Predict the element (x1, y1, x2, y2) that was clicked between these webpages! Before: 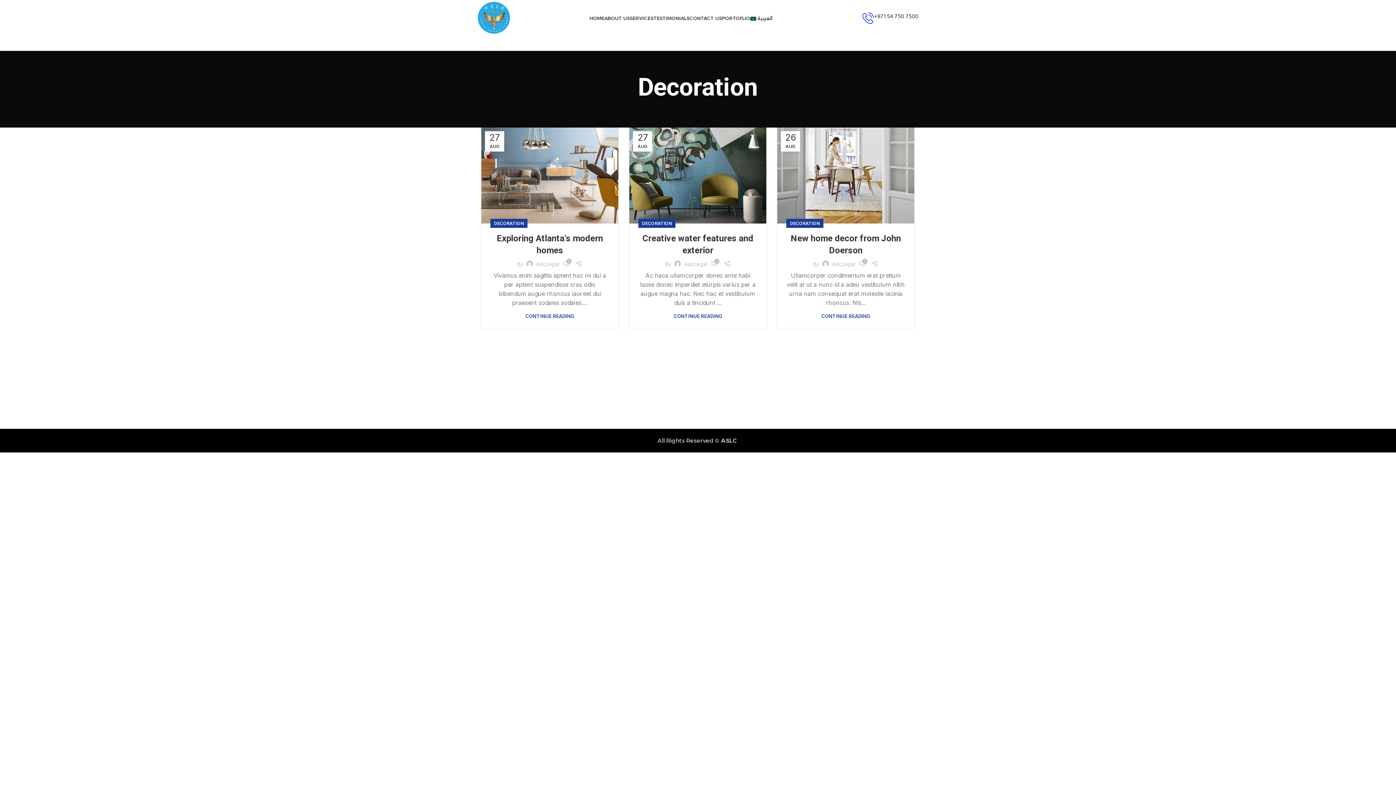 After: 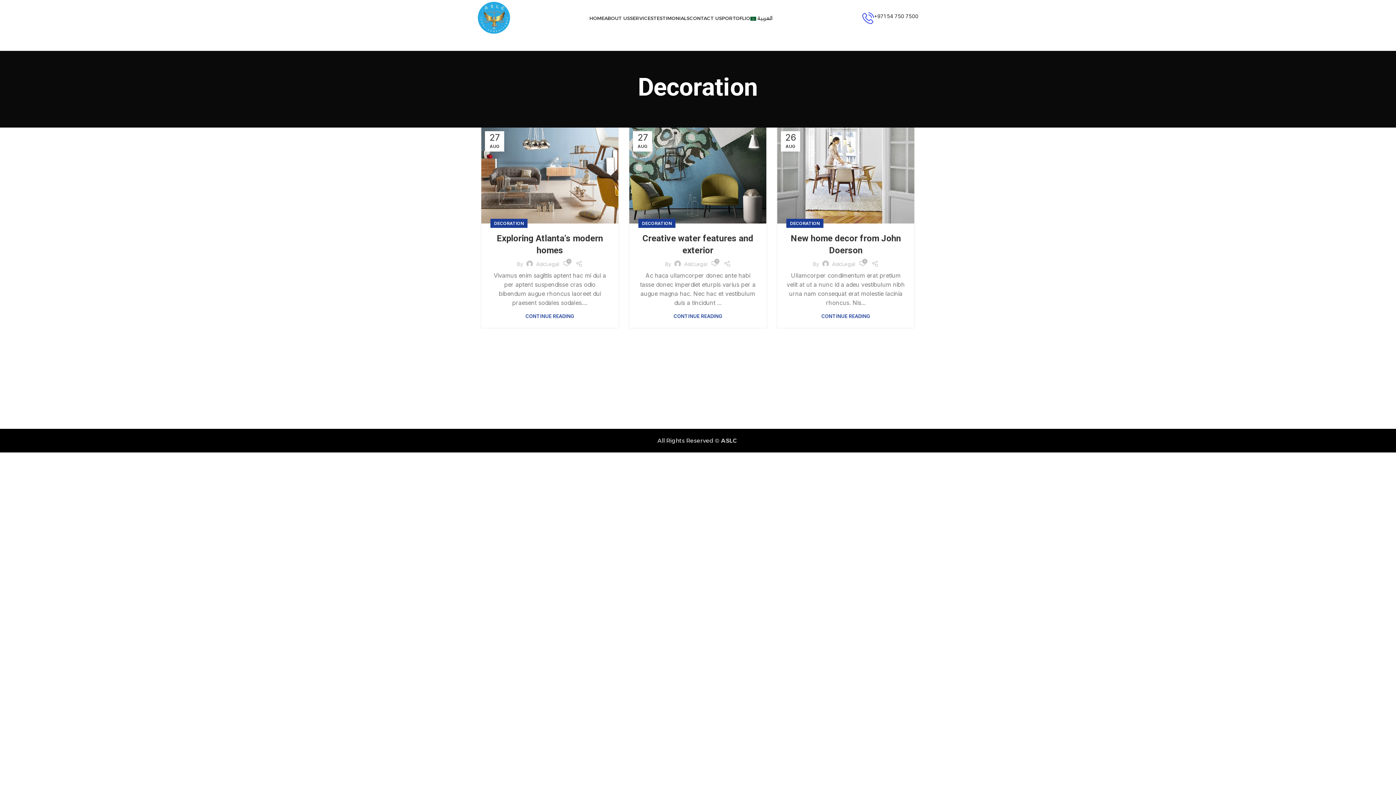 Action: label: DECORATION bbox: (642, 218, 672, 228)